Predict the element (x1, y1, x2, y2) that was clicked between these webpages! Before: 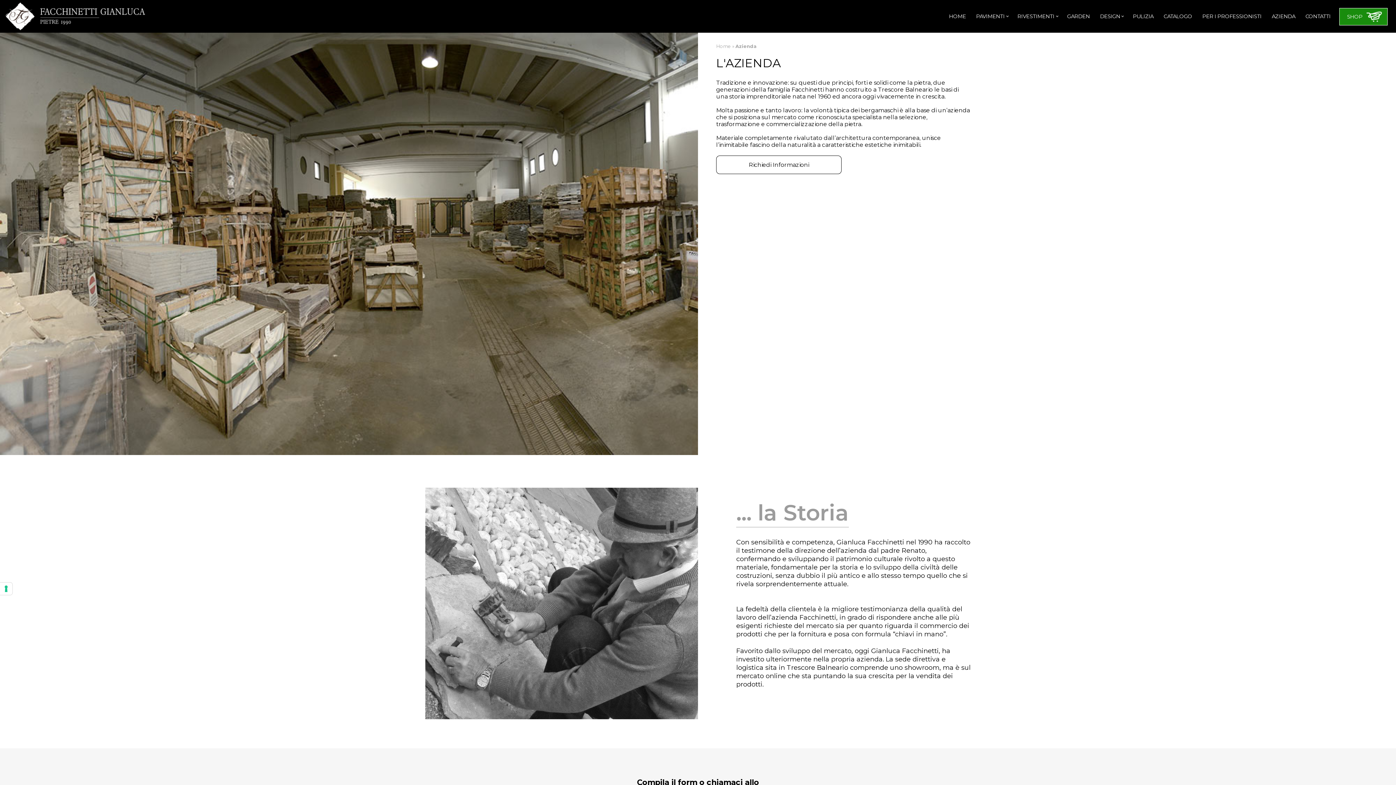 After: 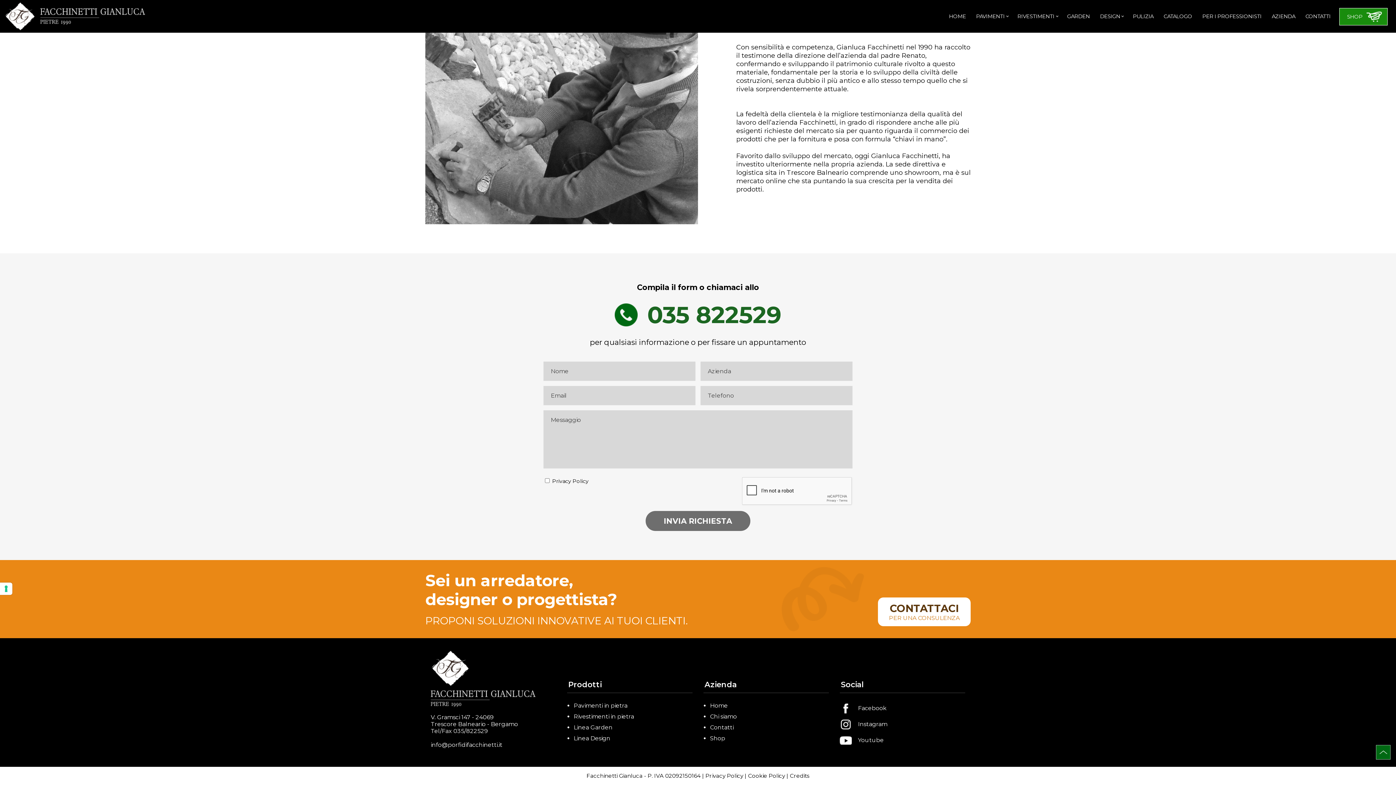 Action: label: Richiedi Informazioni bbox: (716, 155, 841, 174)